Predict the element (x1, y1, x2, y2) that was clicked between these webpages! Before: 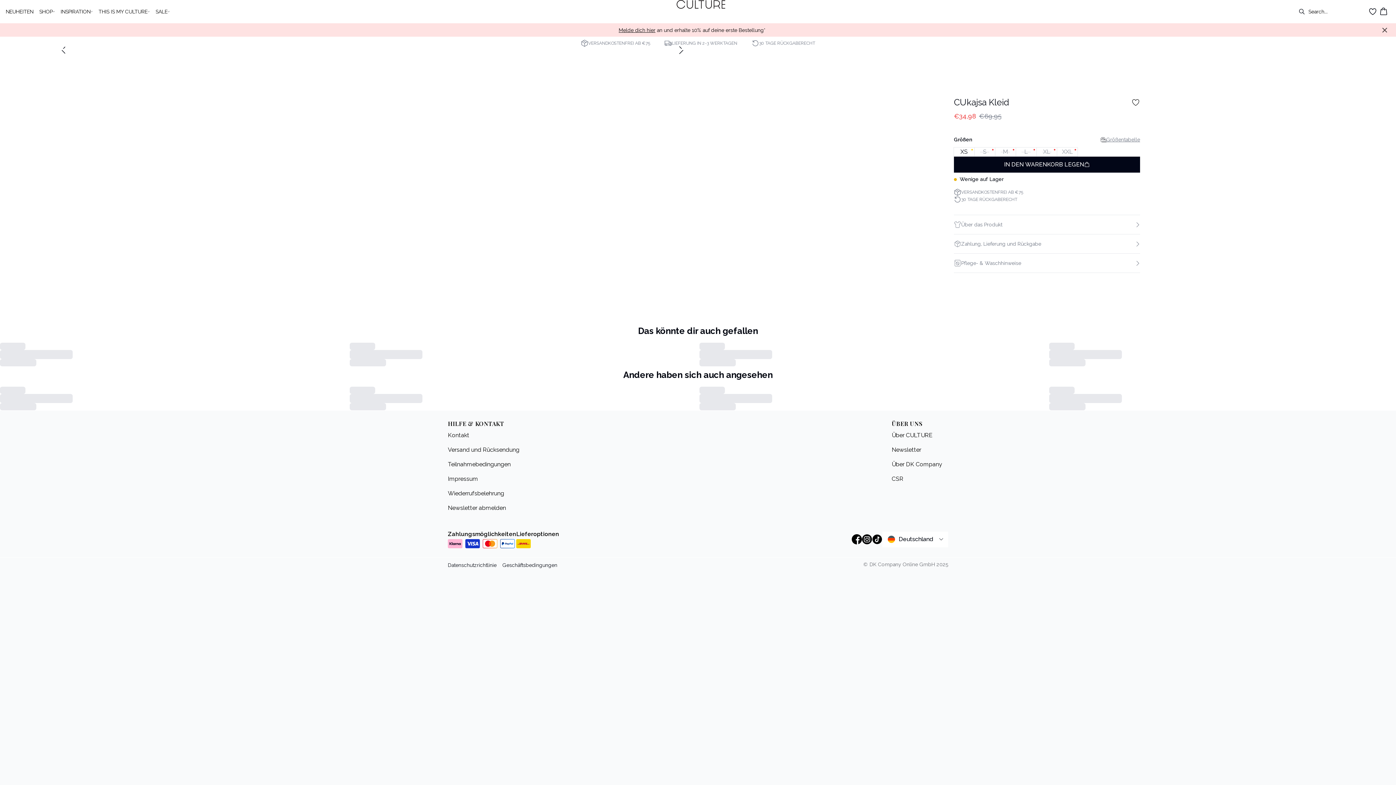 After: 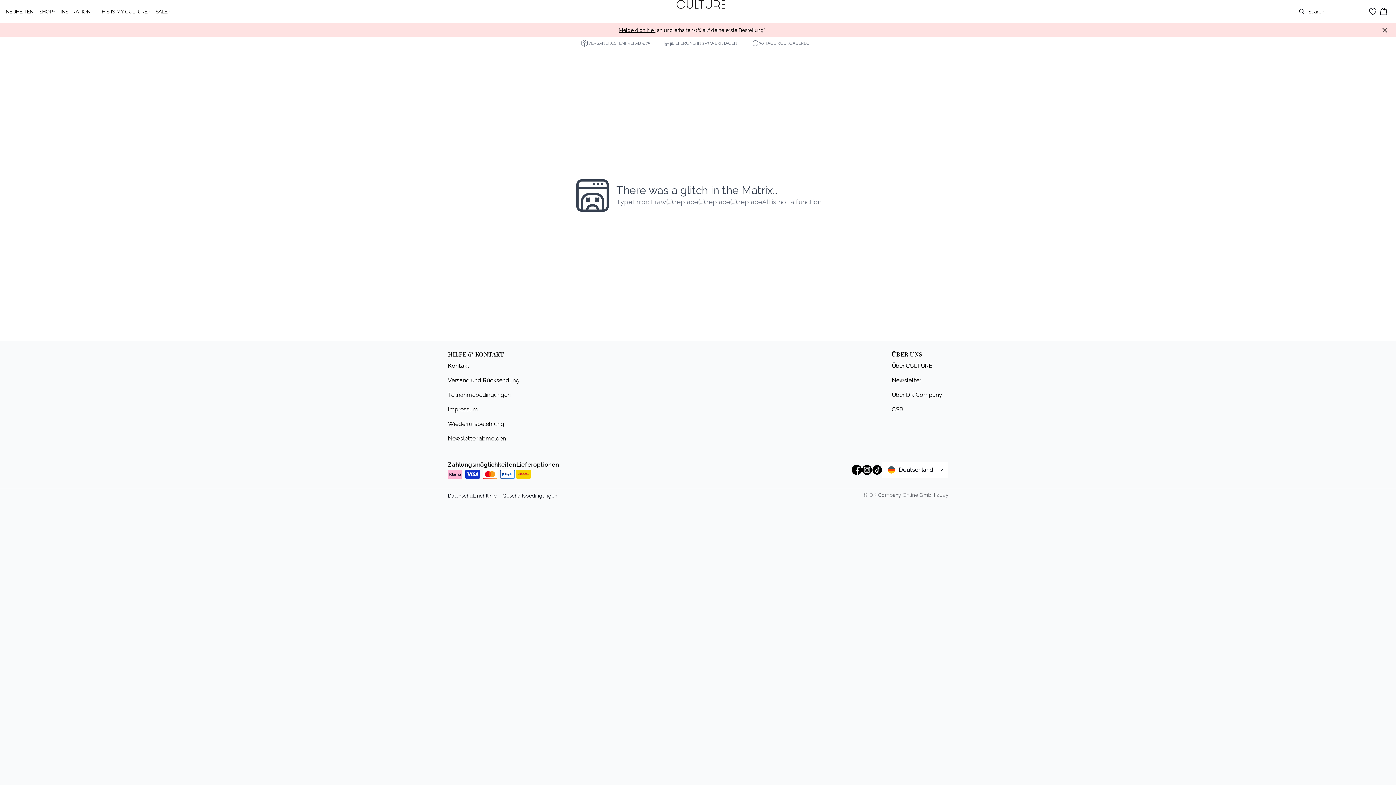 Action: label: Newsletter bbox: (892, 445, 948, 454)